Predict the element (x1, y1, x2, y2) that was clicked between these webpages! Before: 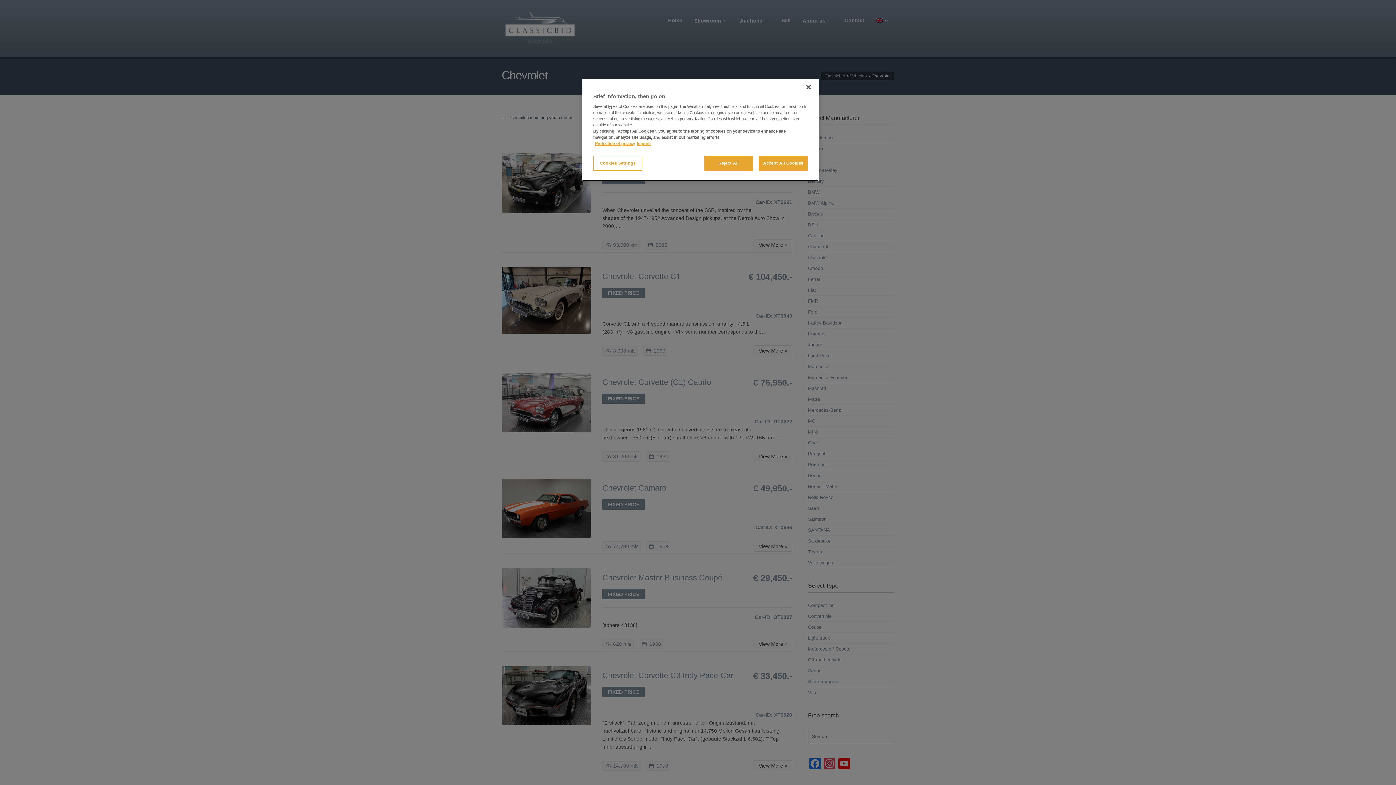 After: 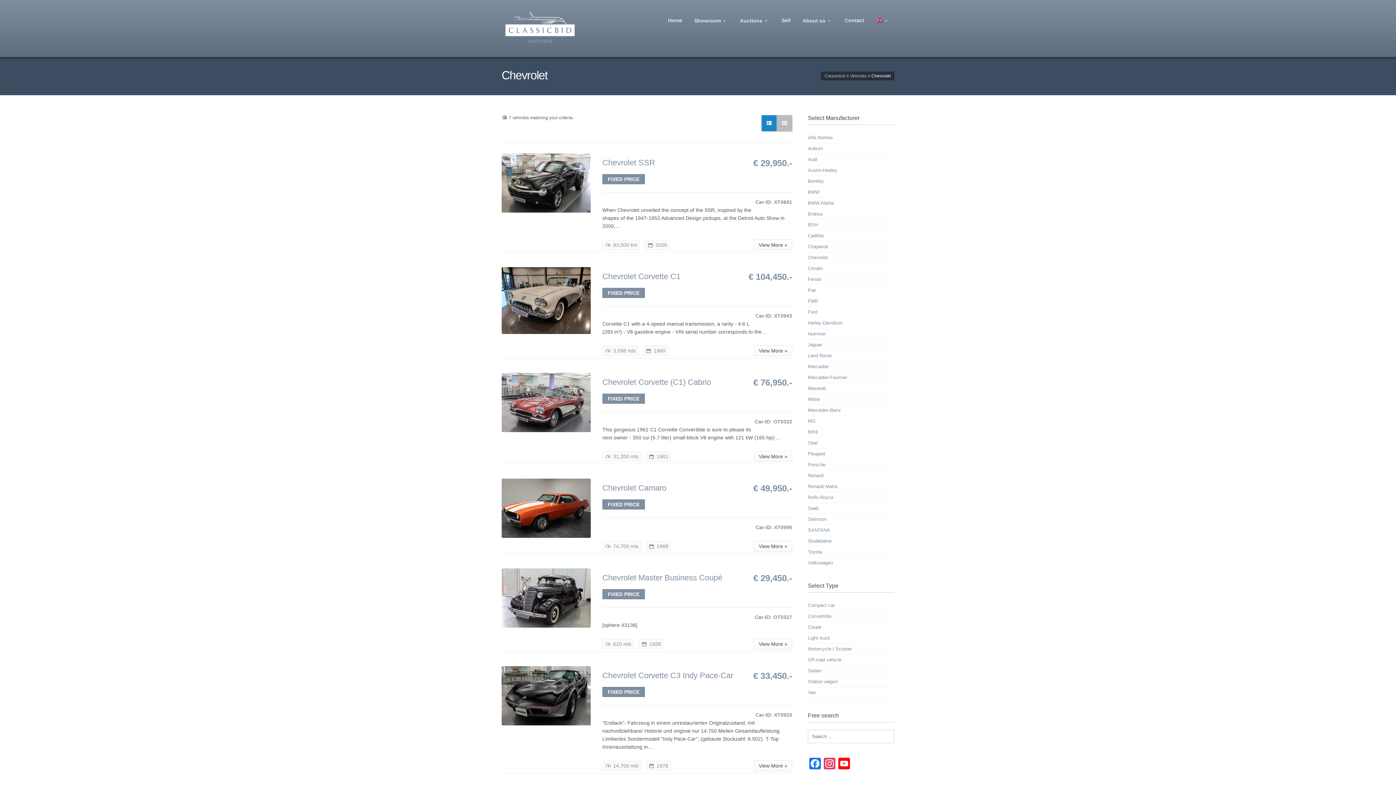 Action: label: Close bbox: (800, 79, 816, 95)